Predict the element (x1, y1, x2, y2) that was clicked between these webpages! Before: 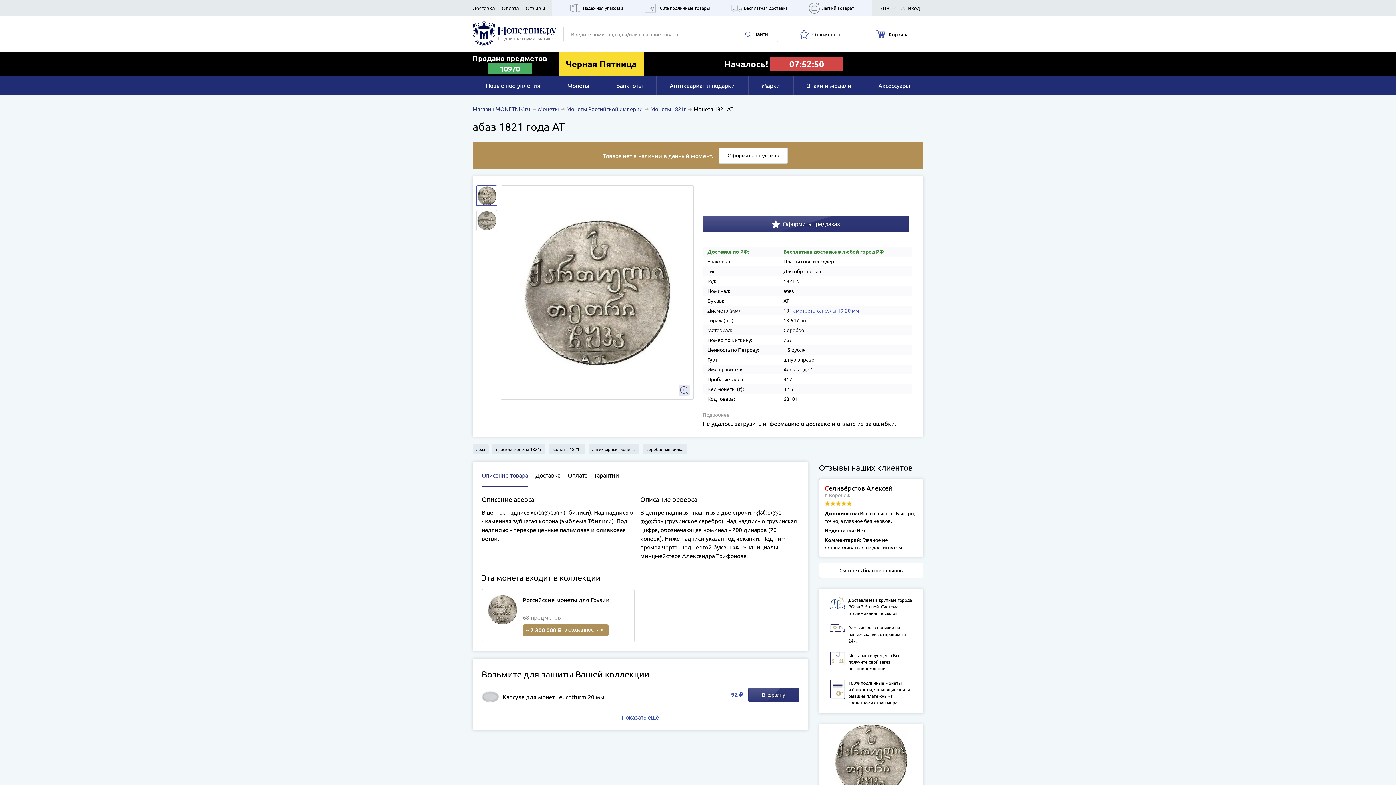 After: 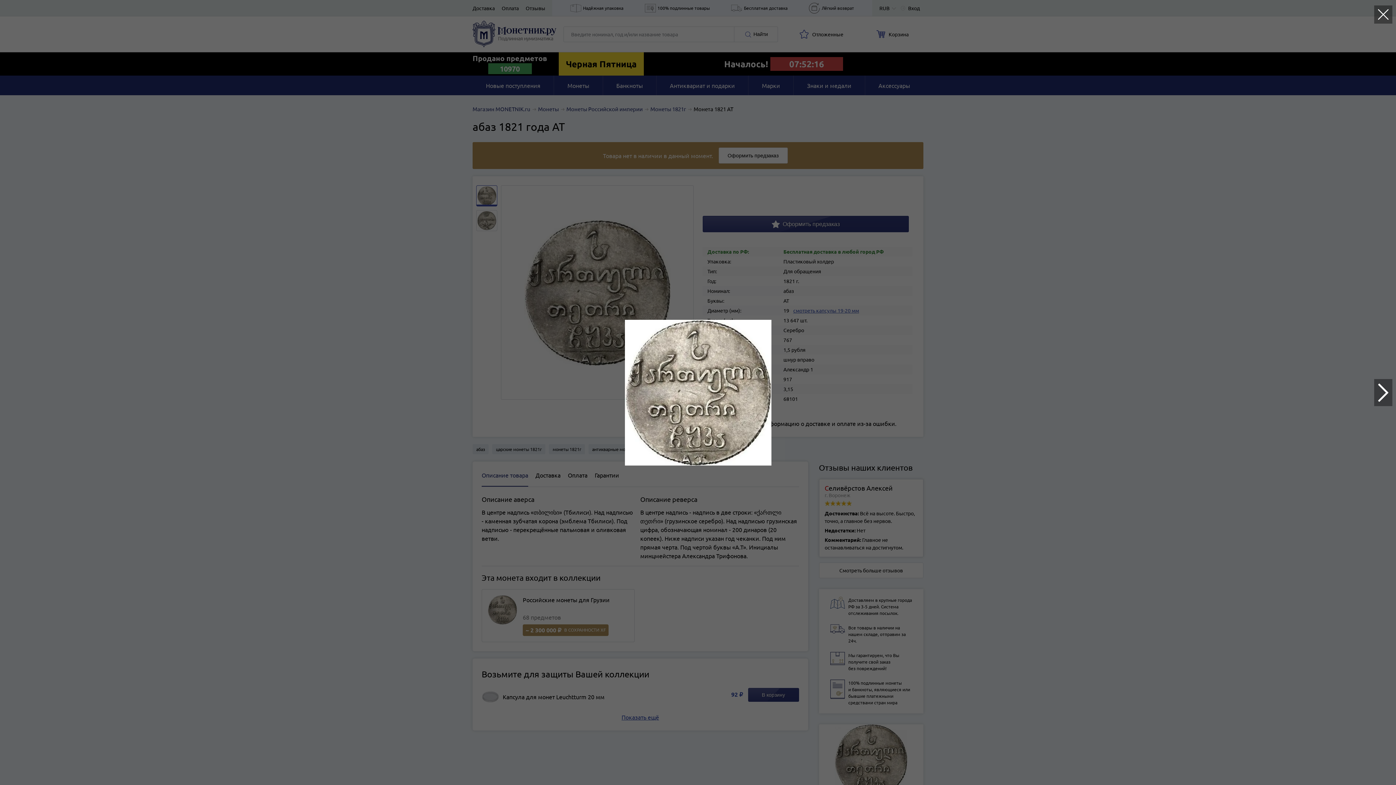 Action: bbox: (477, 186, 496, 205)